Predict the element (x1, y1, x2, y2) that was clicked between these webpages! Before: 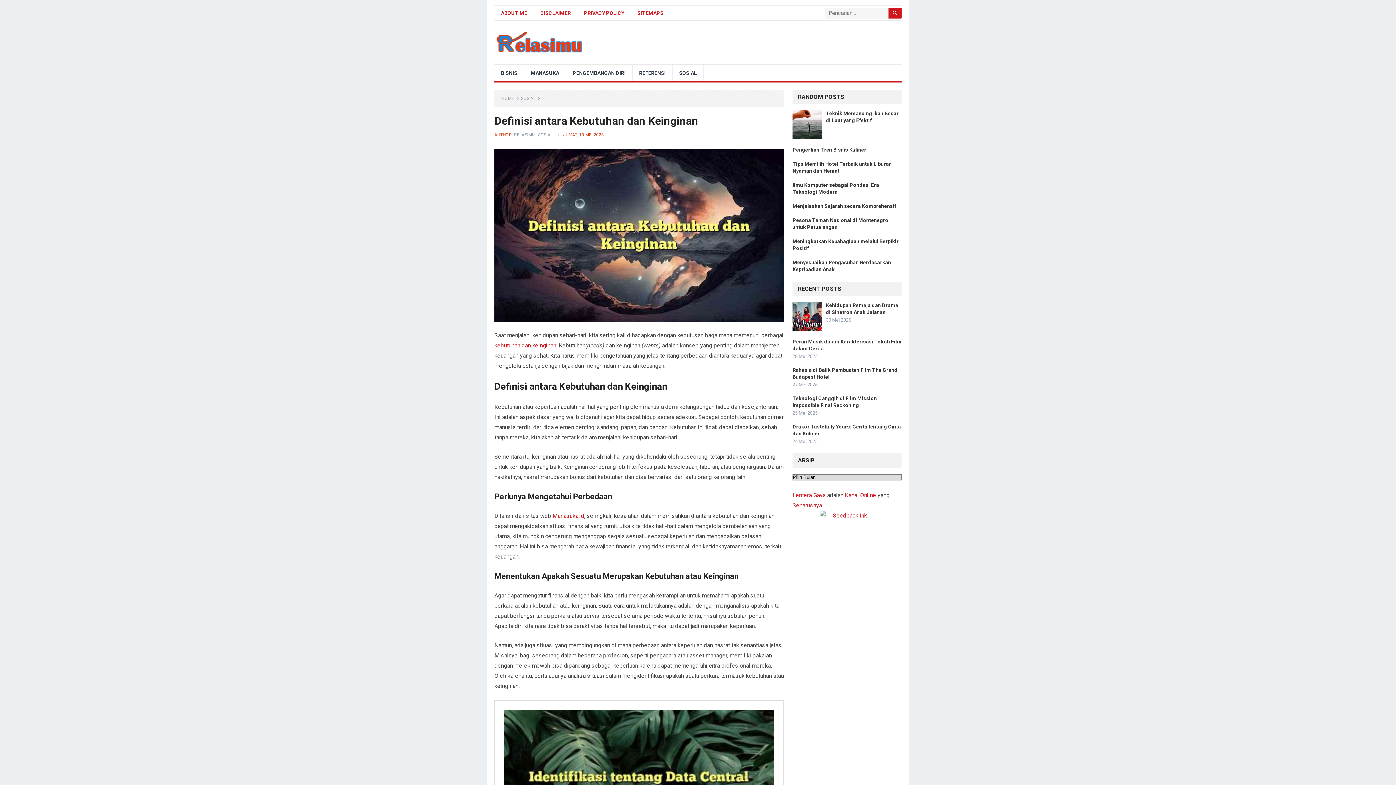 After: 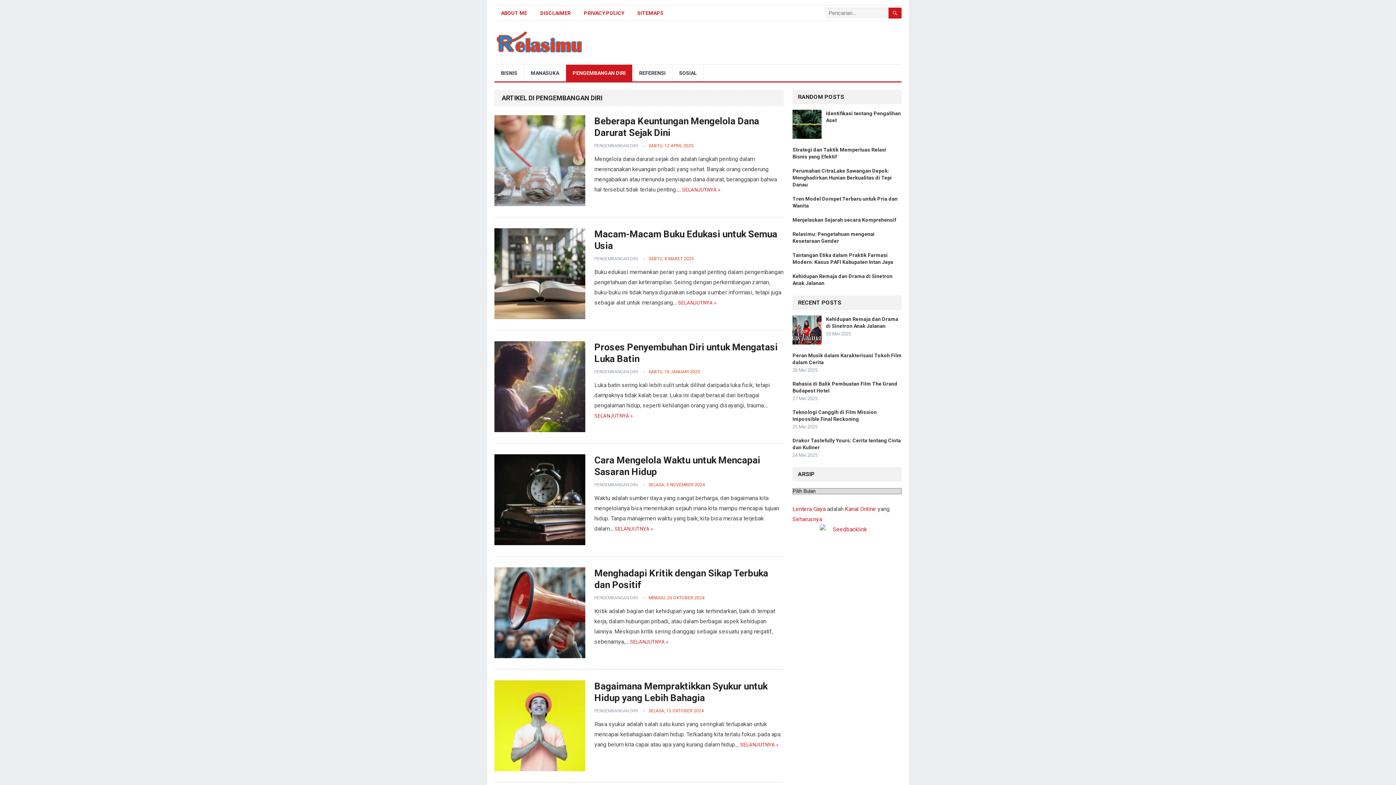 Action: bbox: (566, 64, 632, 81) label: PENGEMBANGAN DIRI